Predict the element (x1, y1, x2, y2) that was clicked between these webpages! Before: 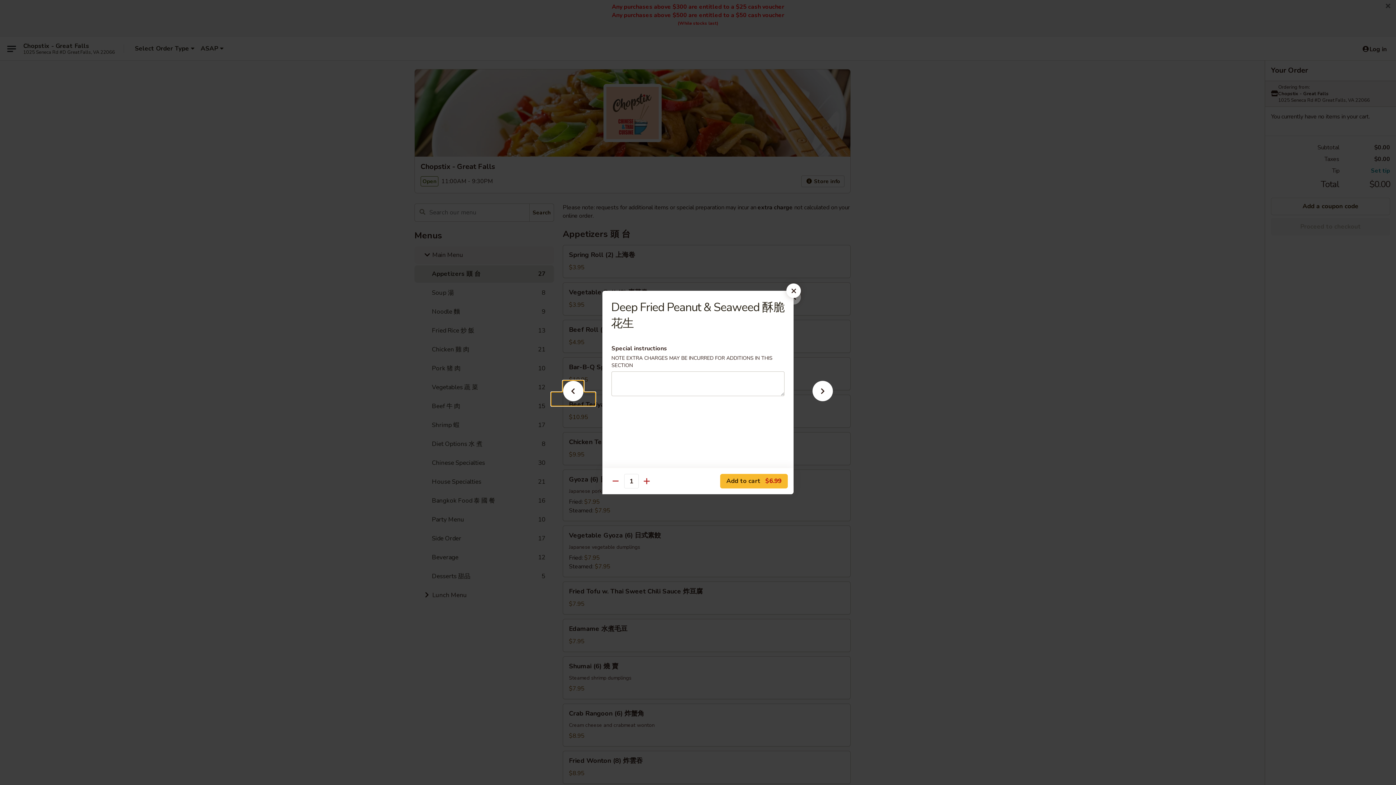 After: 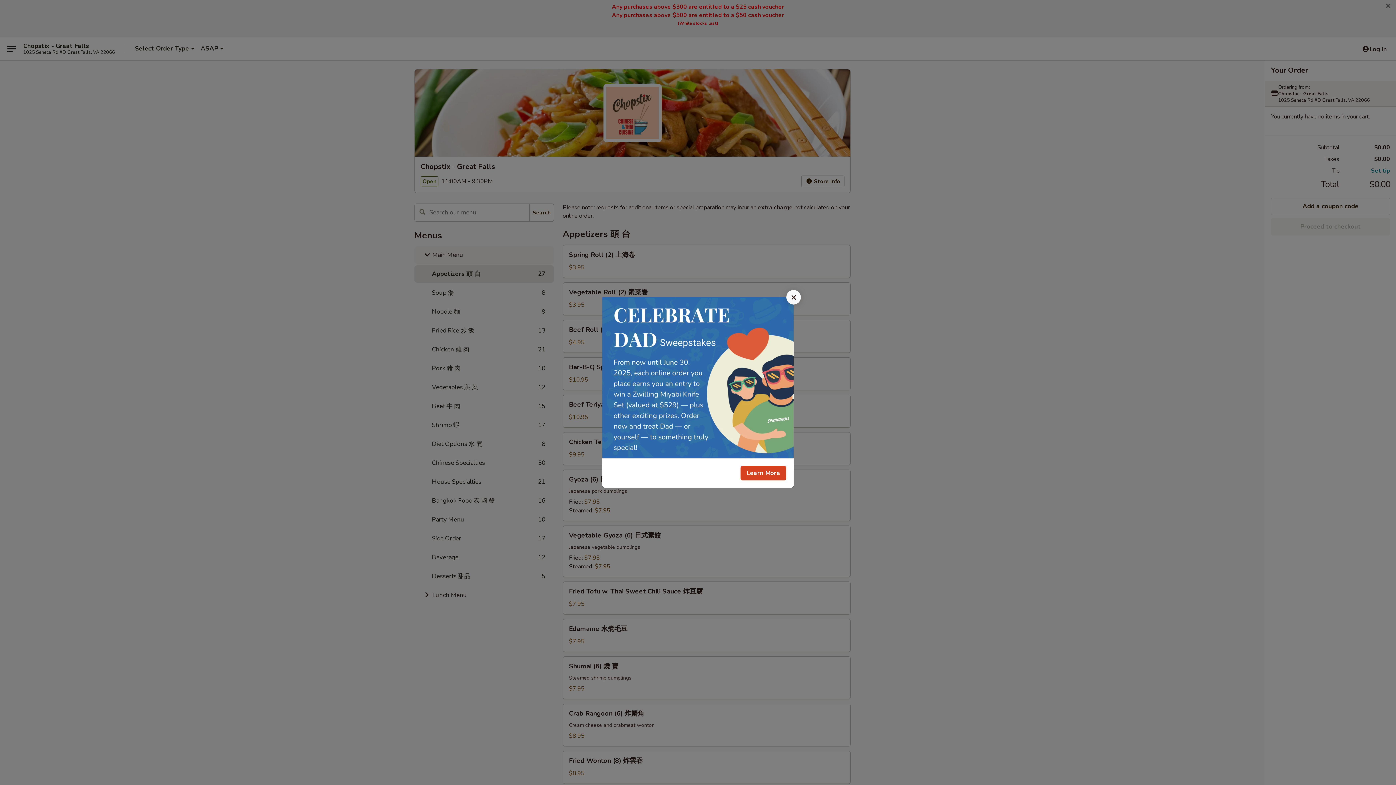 Action: bbox: (786, 283, 801, 298)